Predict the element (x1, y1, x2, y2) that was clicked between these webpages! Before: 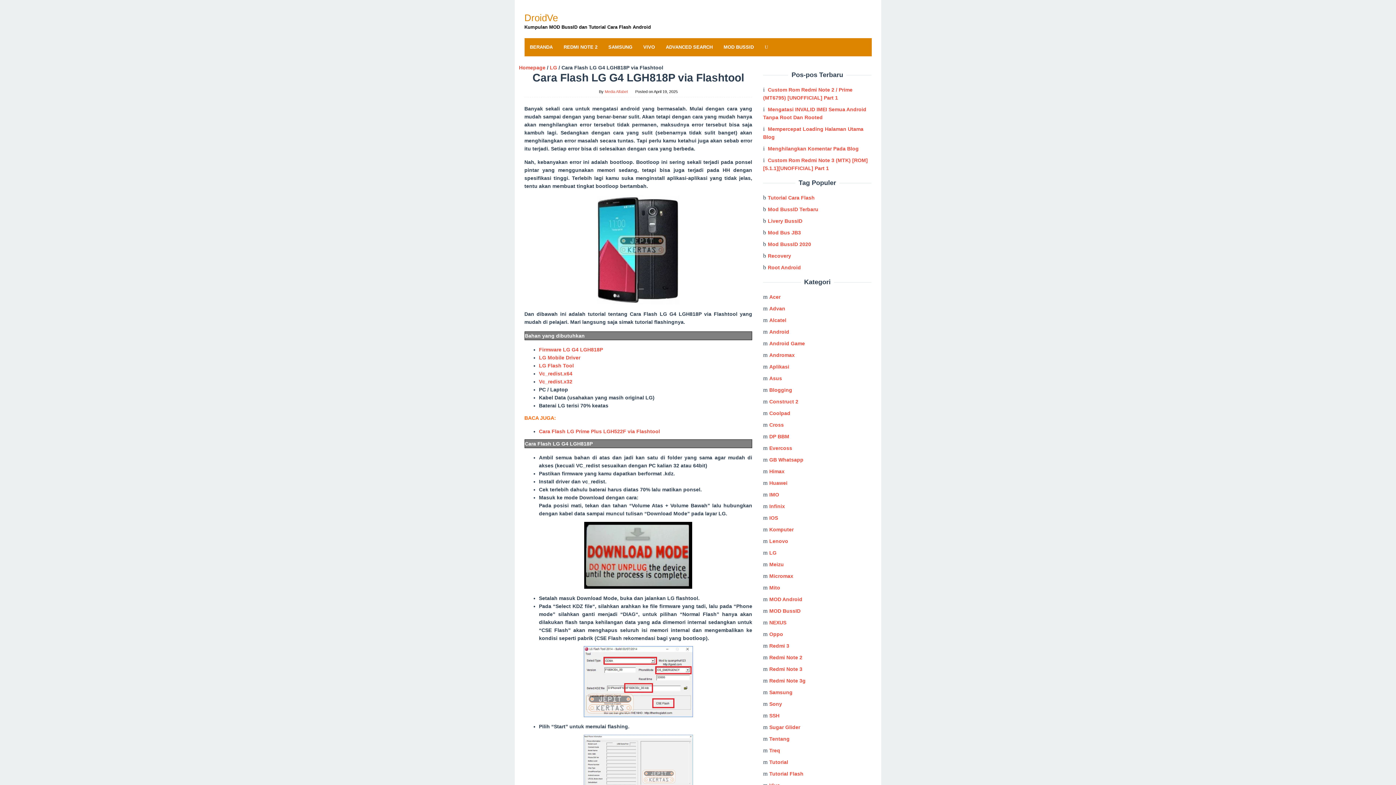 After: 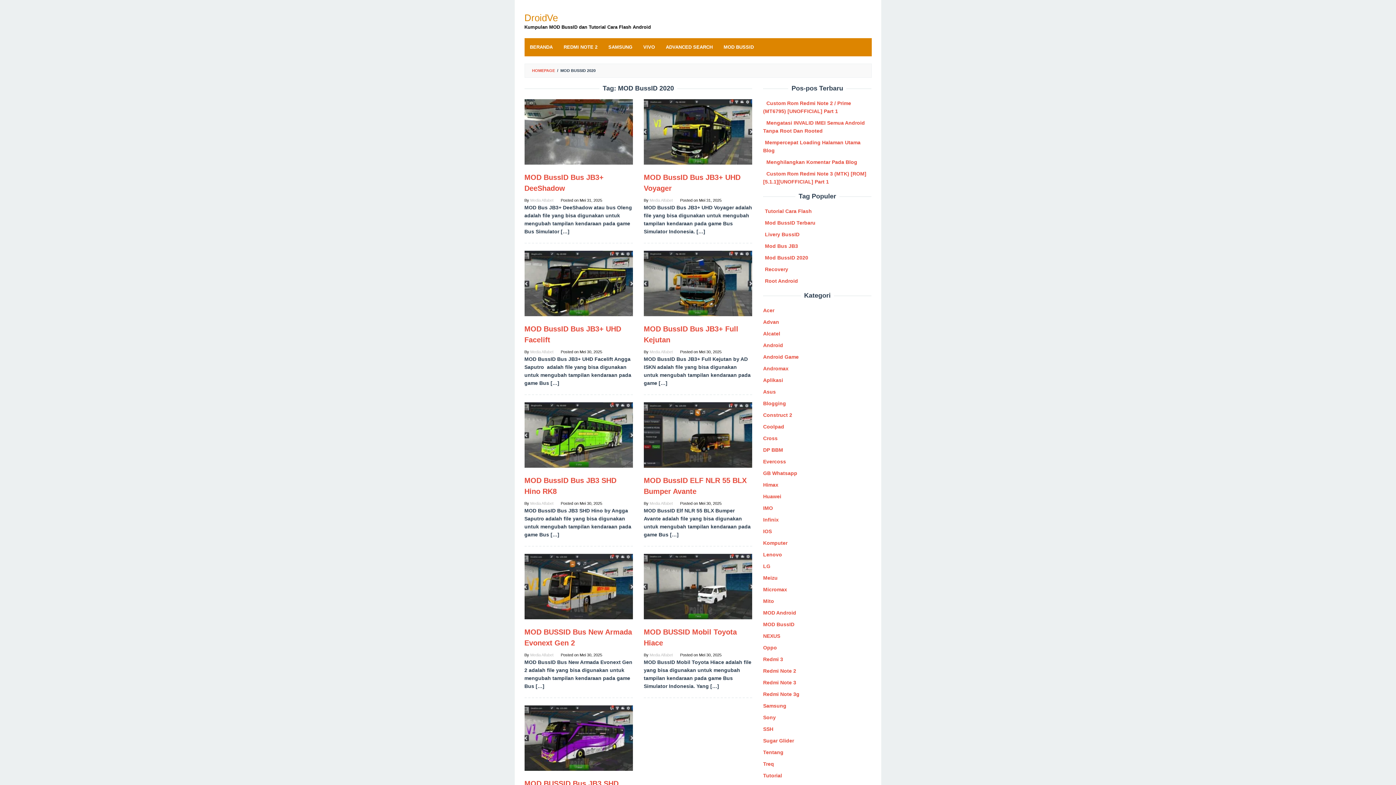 Action: bbox: (768, 241, 811, 247) label: Mod BussID 2020